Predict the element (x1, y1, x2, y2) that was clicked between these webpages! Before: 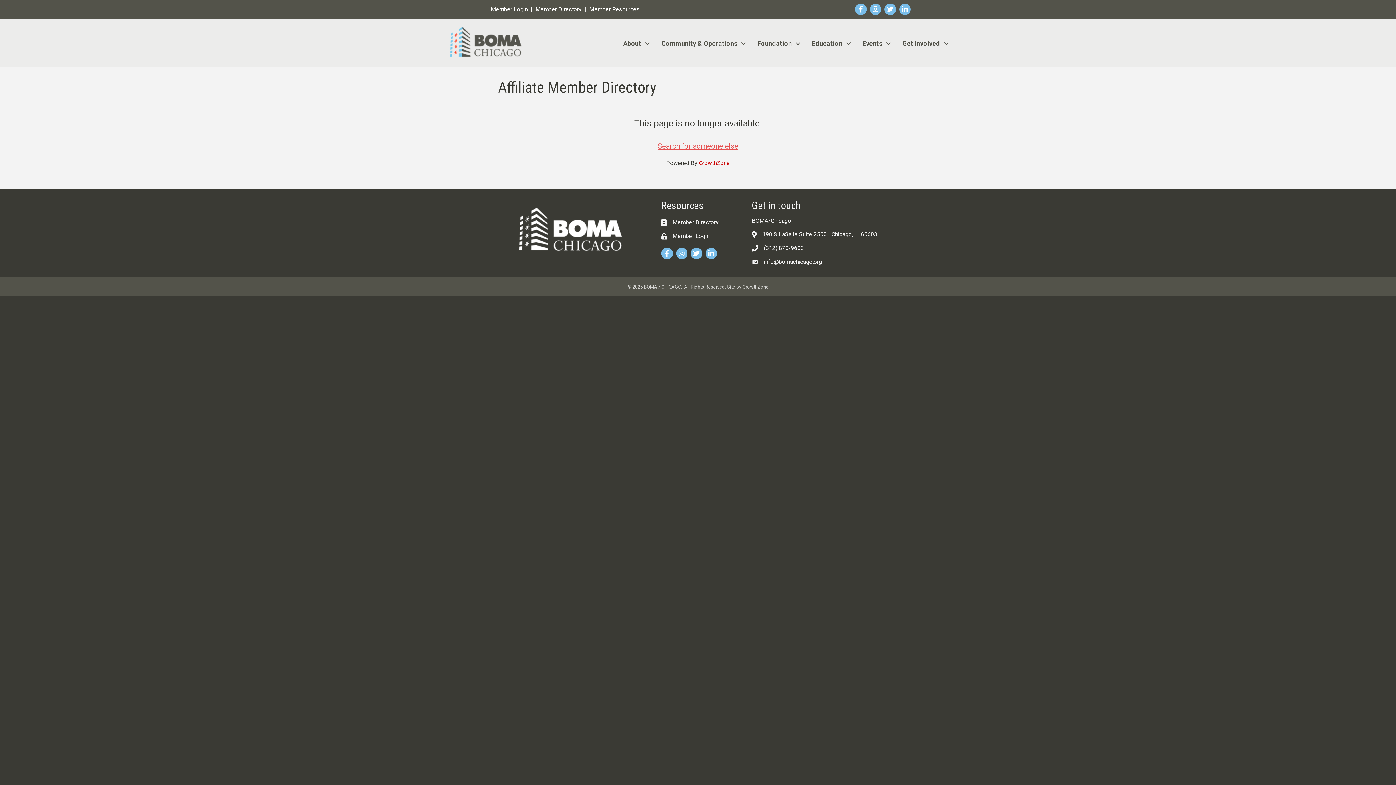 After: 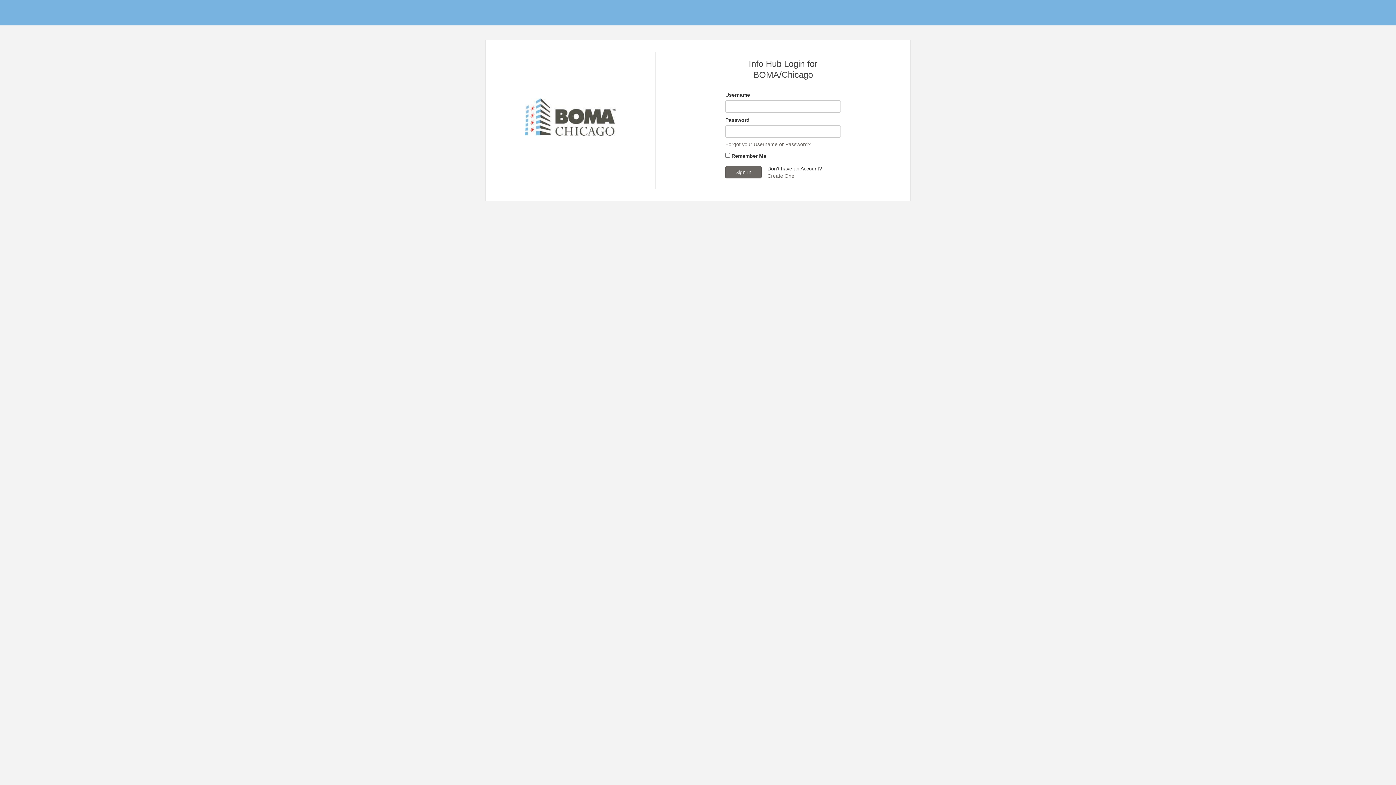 Action: label: Member Login bbox: (490, 5, 528, 12)